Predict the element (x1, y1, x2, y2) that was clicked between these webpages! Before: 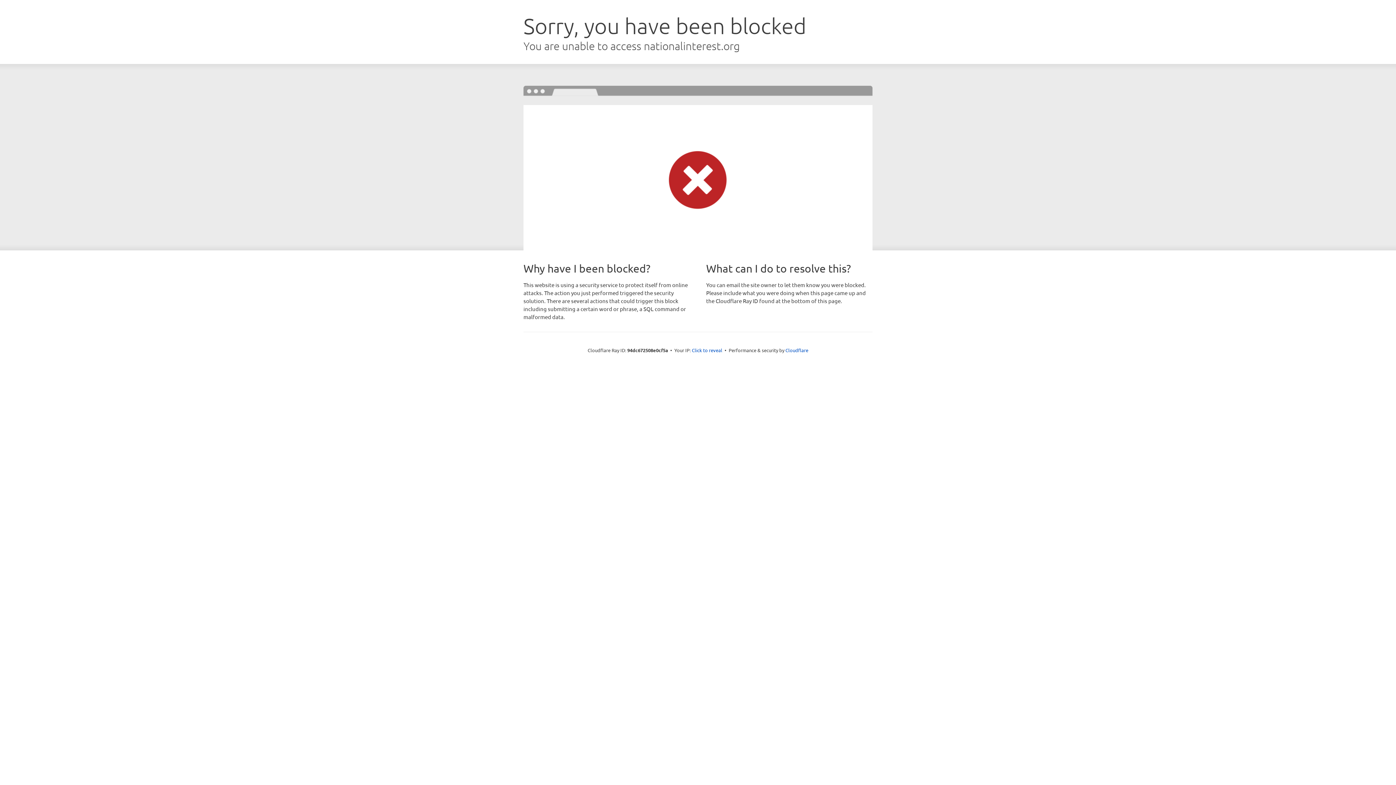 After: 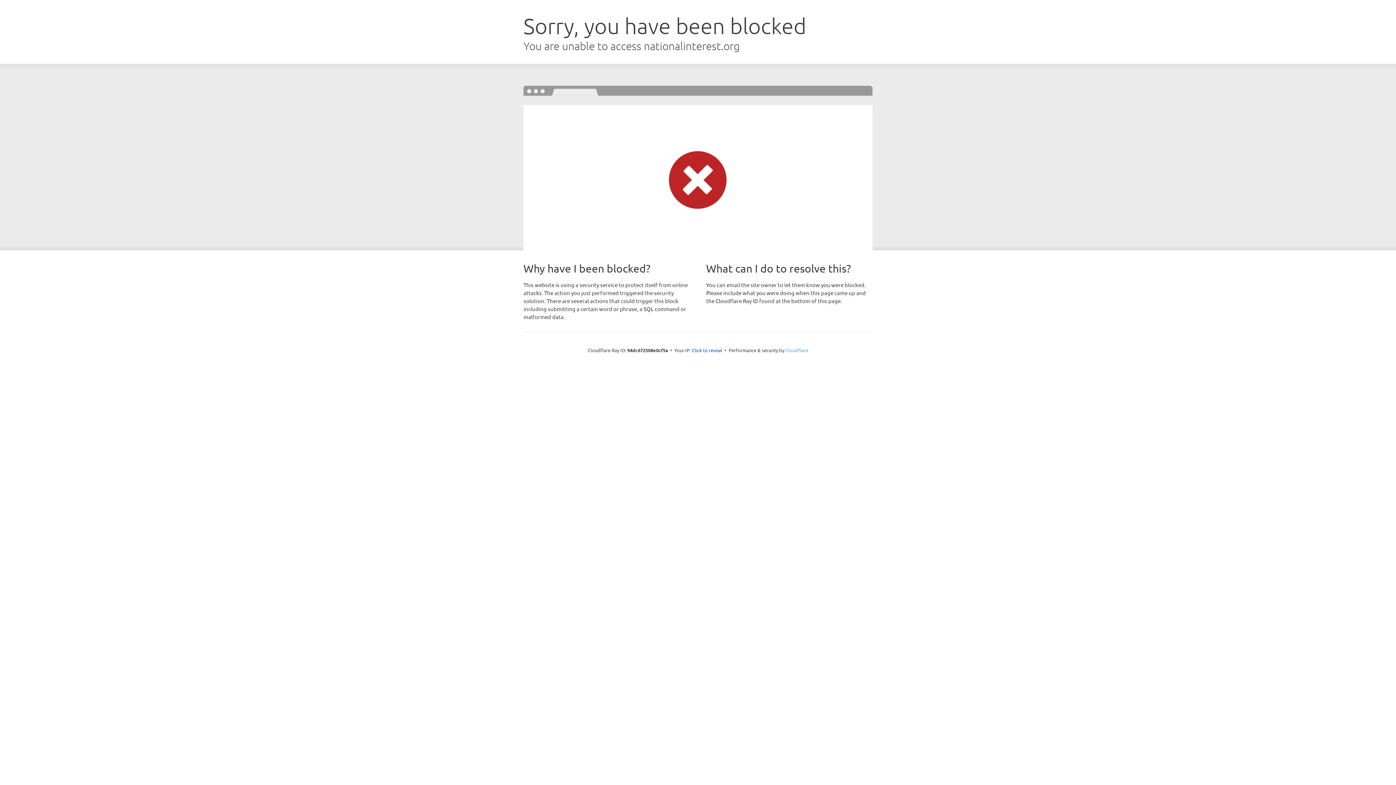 Action: label: Cloudflare bbox: (785, 347, 808, 353)